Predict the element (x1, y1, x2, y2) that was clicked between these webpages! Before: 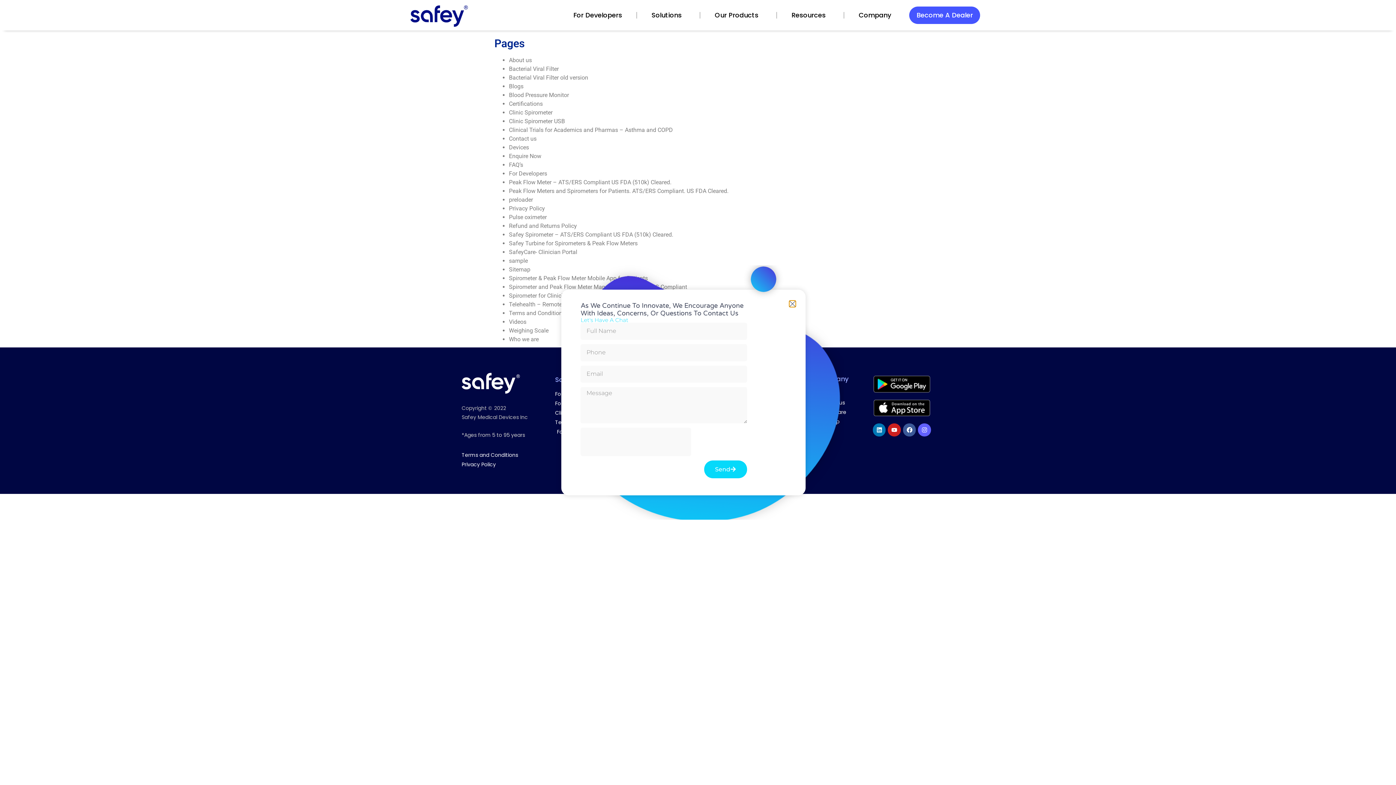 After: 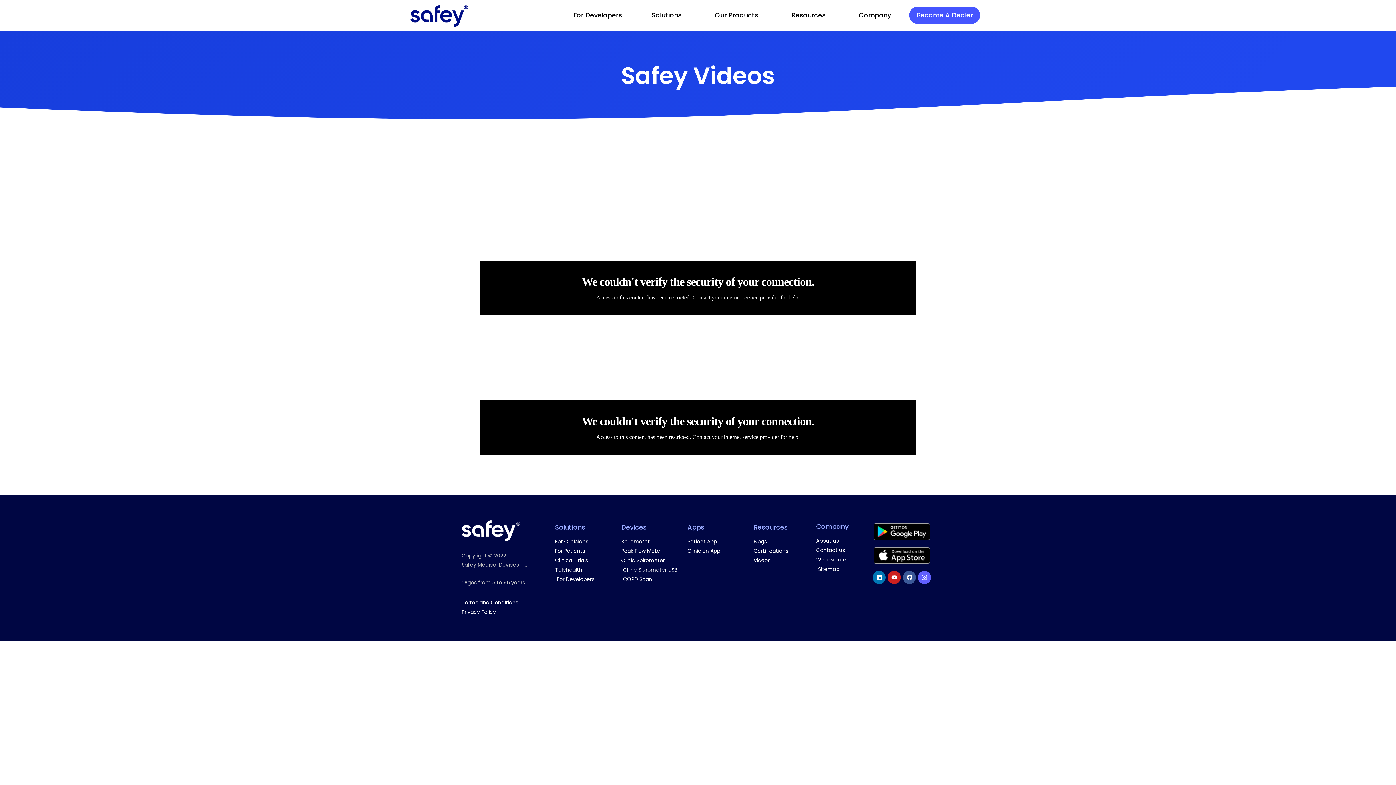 Action: label: Videos bbox: (509, 318, 526, 325)